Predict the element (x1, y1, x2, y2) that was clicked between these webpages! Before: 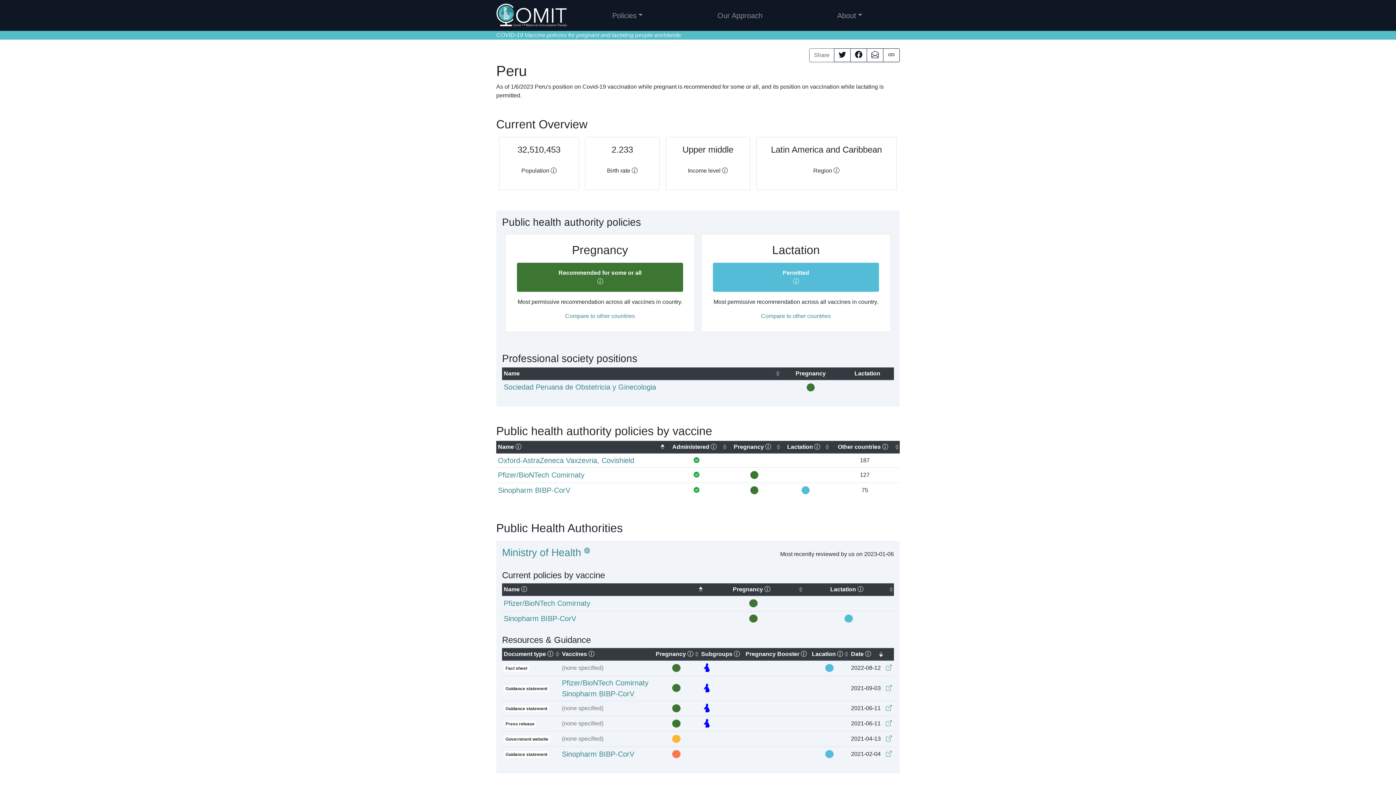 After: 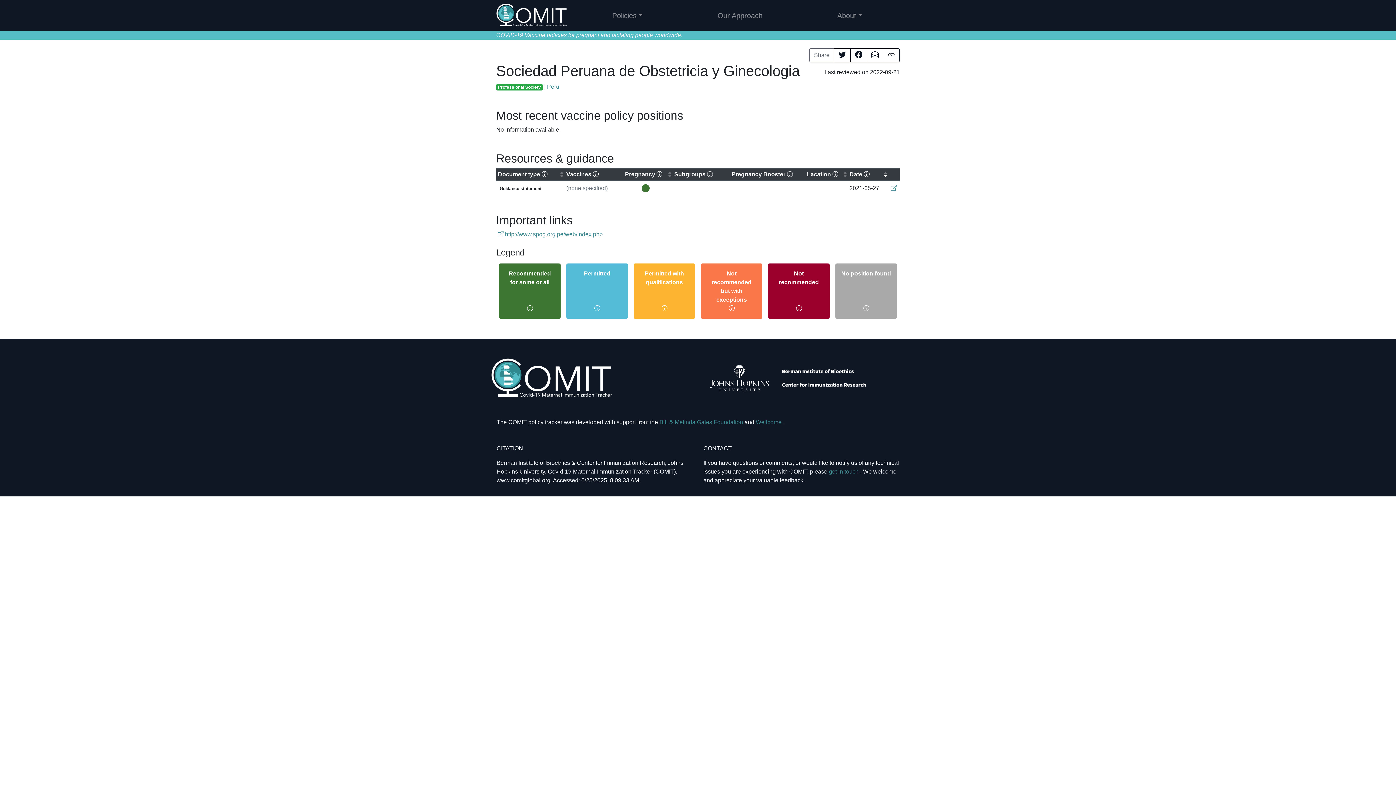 Action: bbox: (503, 384, 656, 390) label: Sociedad Peruana de Obstetricia y Ginecologia